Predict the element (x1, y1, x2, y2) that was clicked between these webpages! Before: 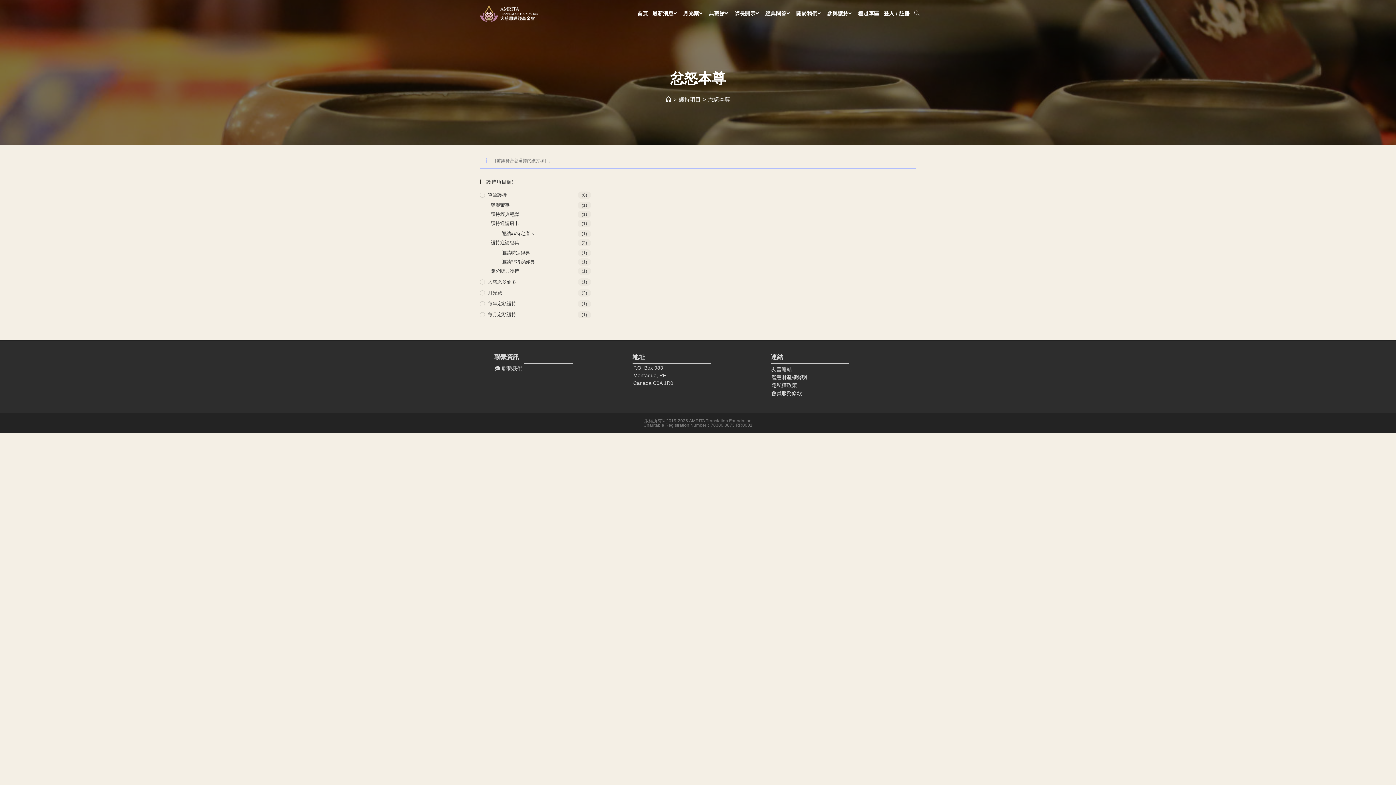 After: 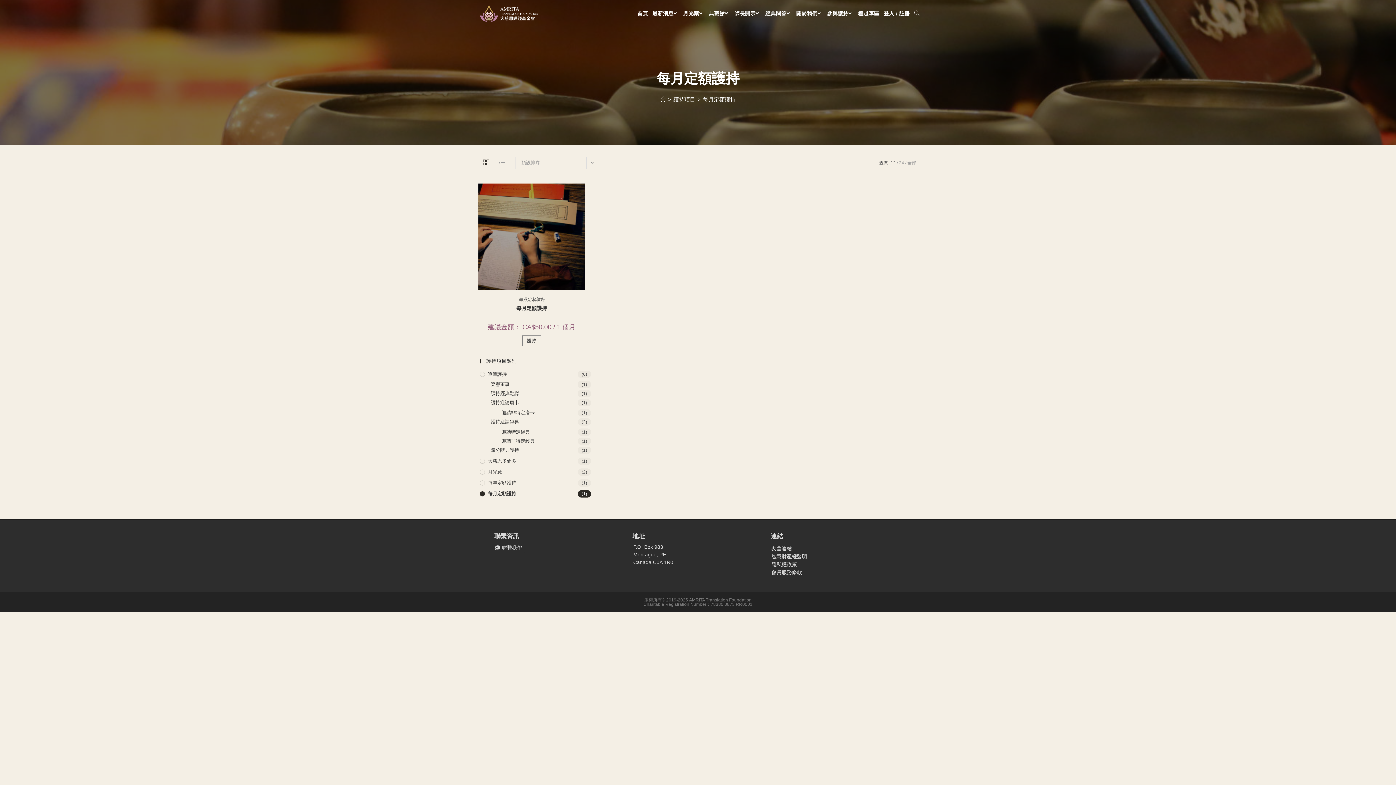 Action: bbox: (480, 311, 591, 318) label: 每月定額護持